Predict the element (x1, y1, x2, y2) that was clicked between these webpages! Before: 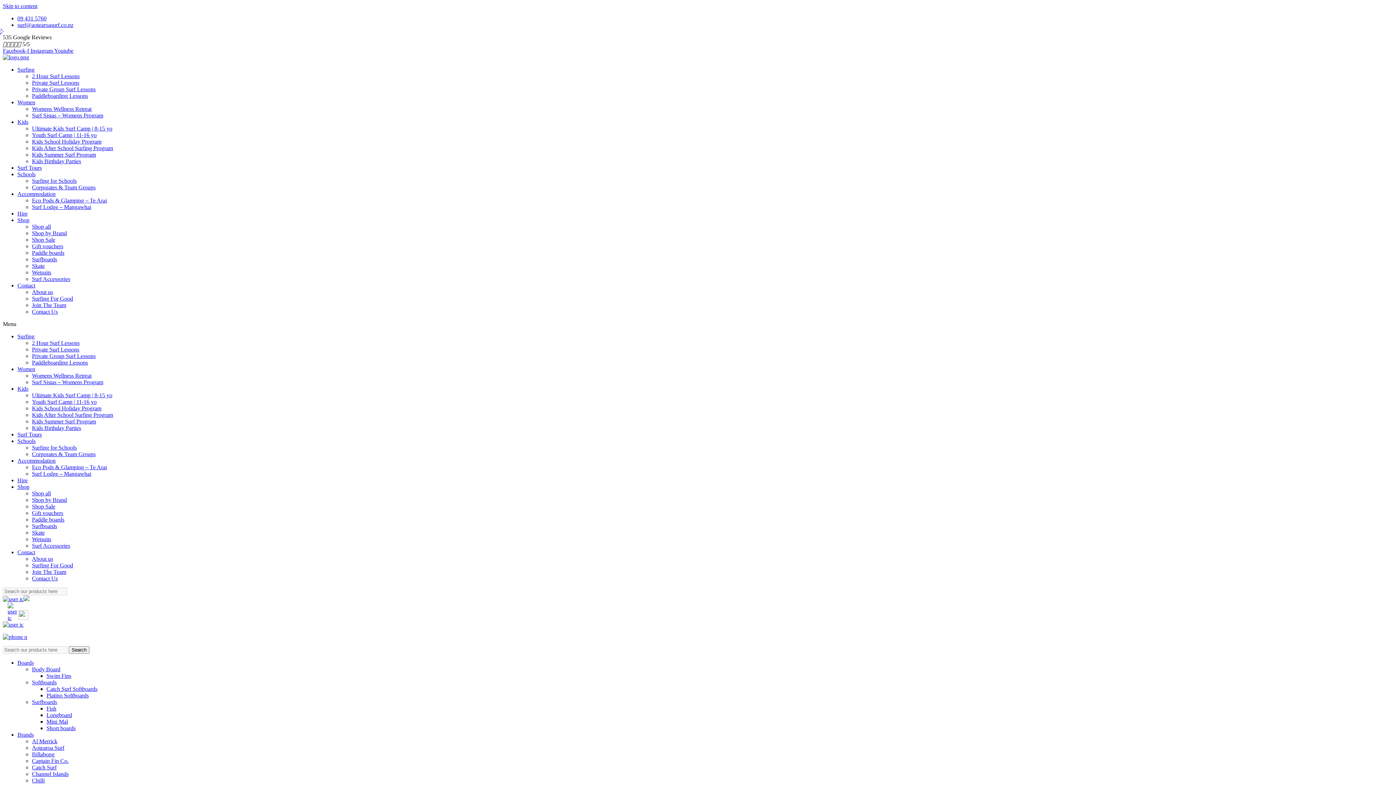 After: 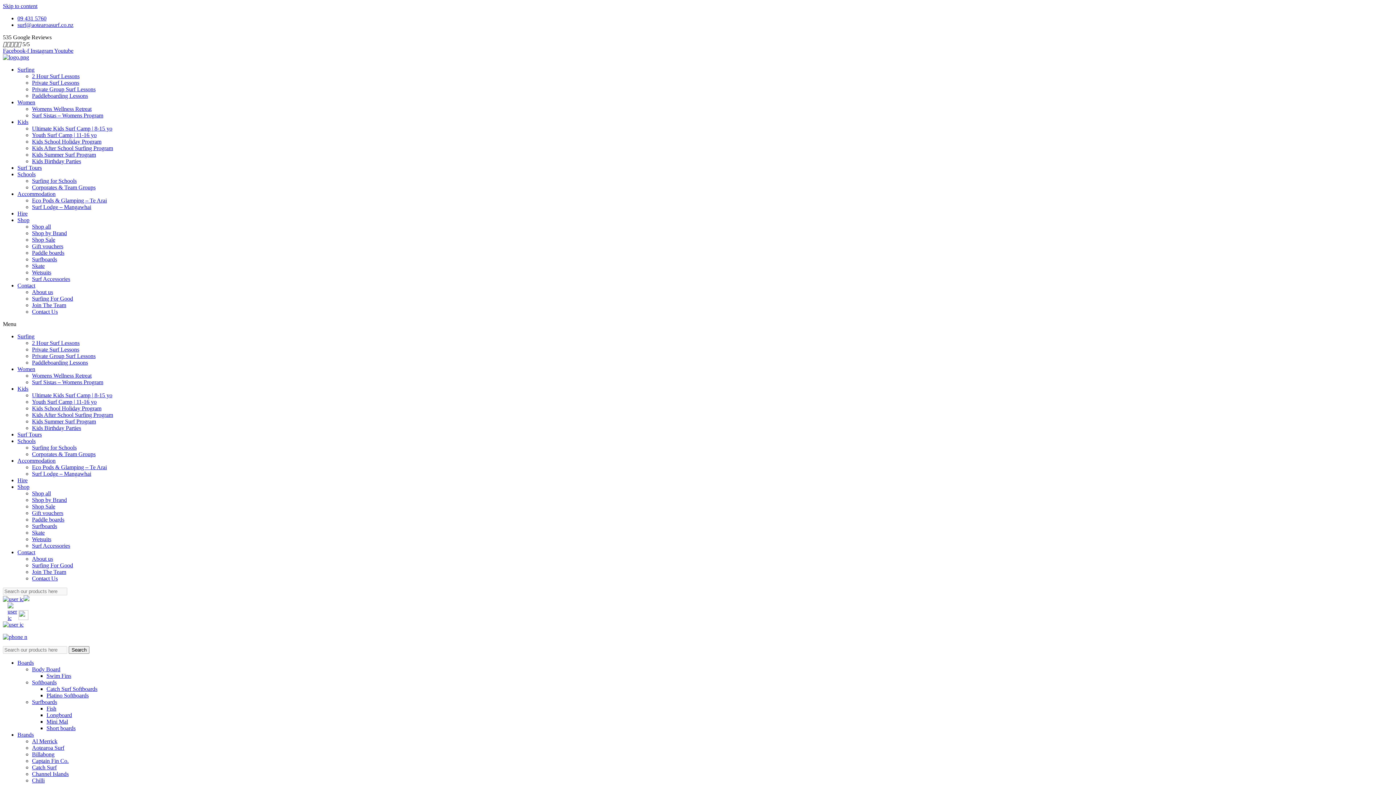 Action: label: Shop Sale bbox: (32, 503, 55, 509)